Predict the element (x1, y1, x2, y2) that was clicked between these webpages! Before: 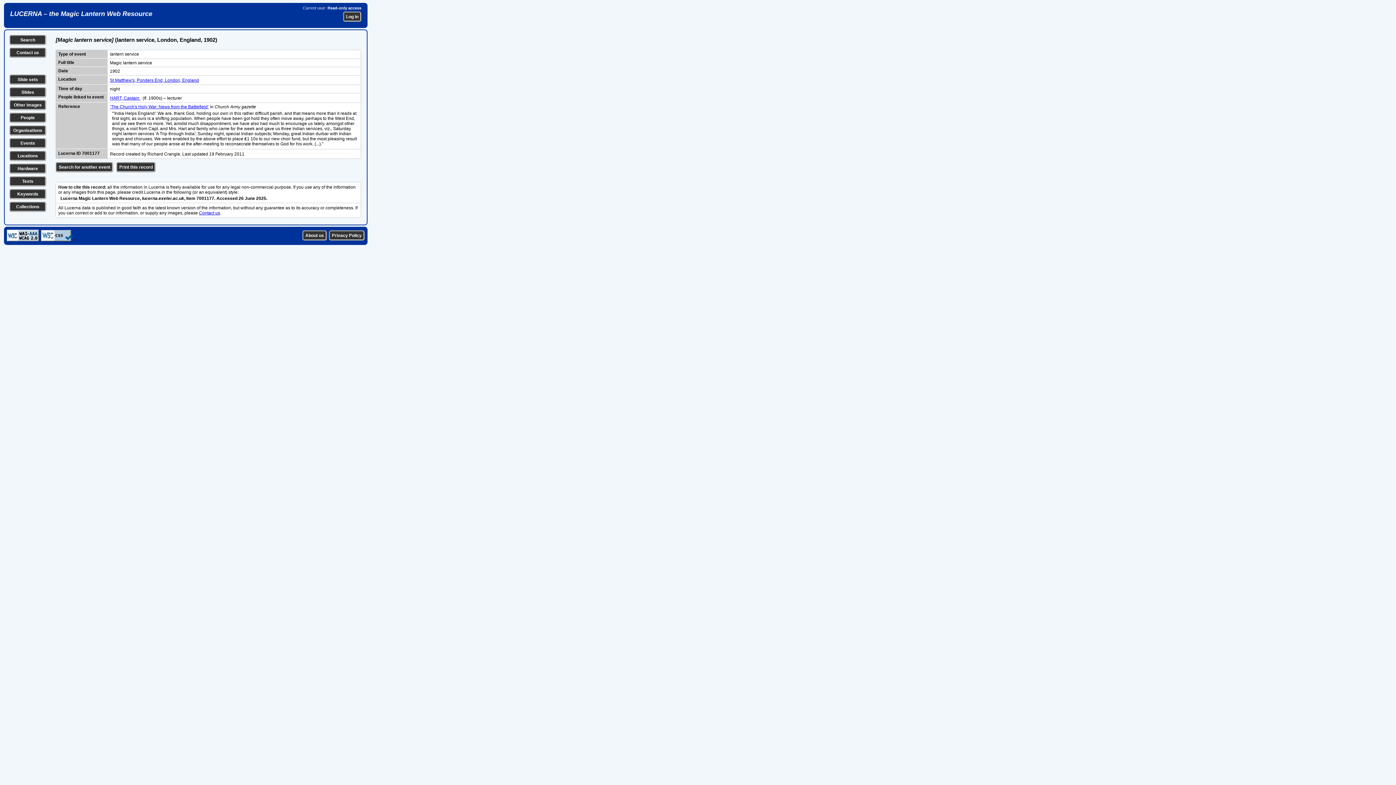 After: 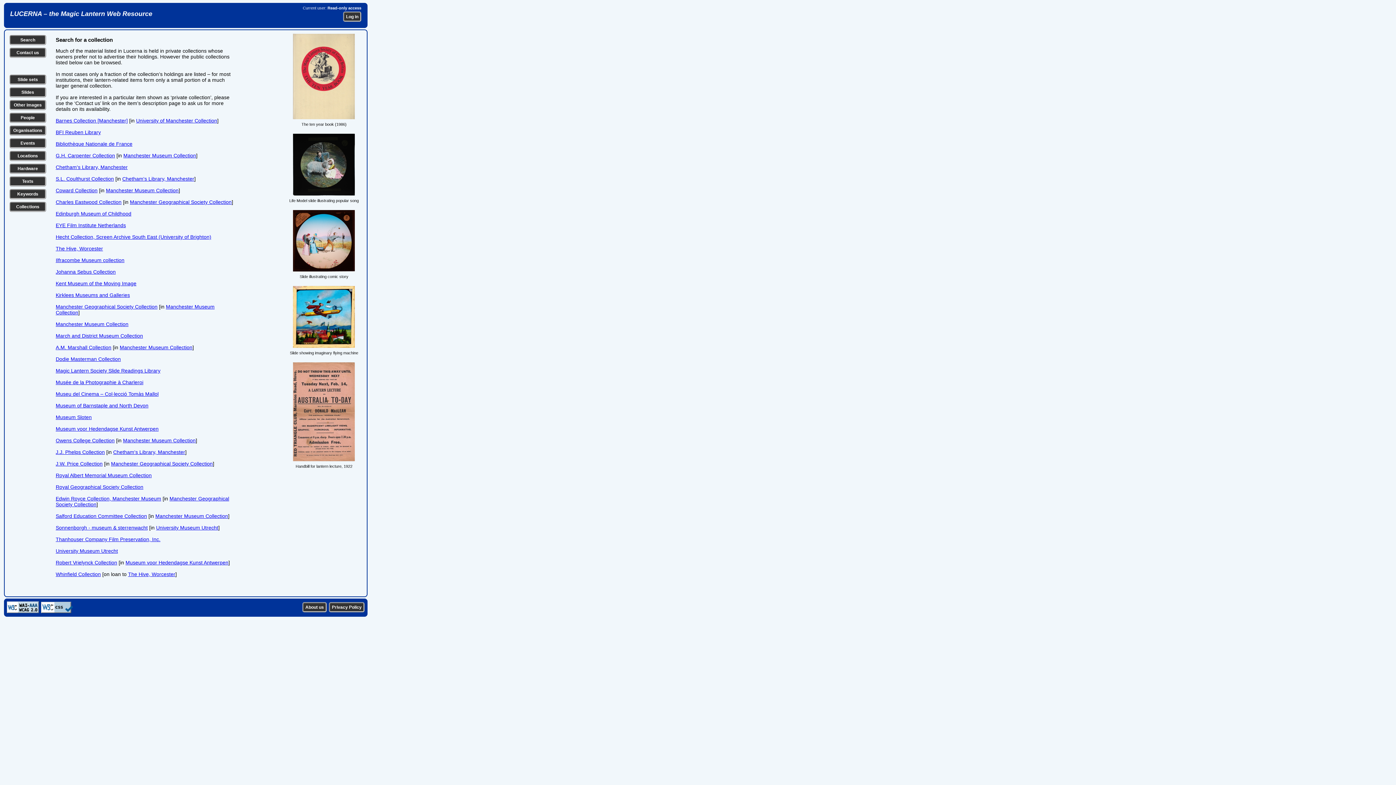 Action: bbox: (16, 204, 39, 209) label: Collections